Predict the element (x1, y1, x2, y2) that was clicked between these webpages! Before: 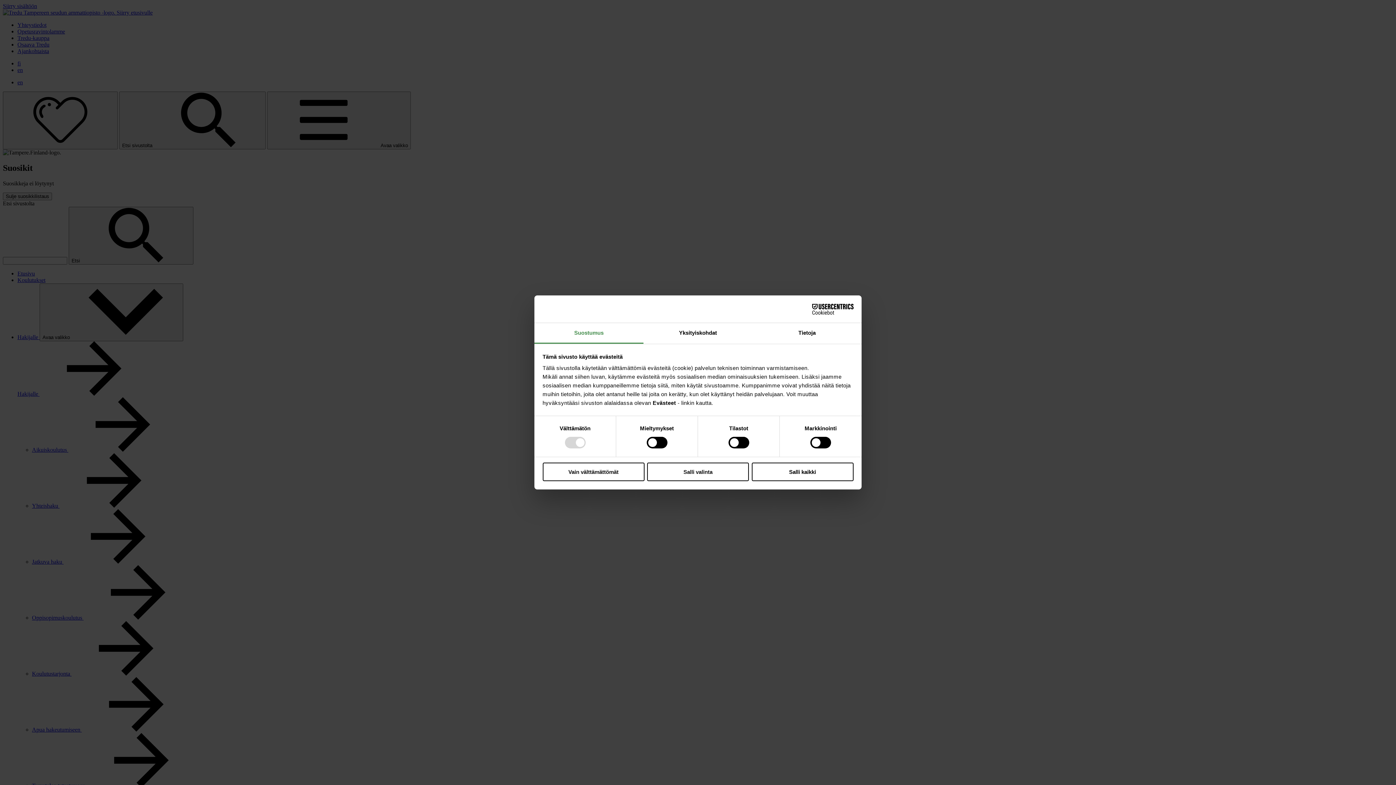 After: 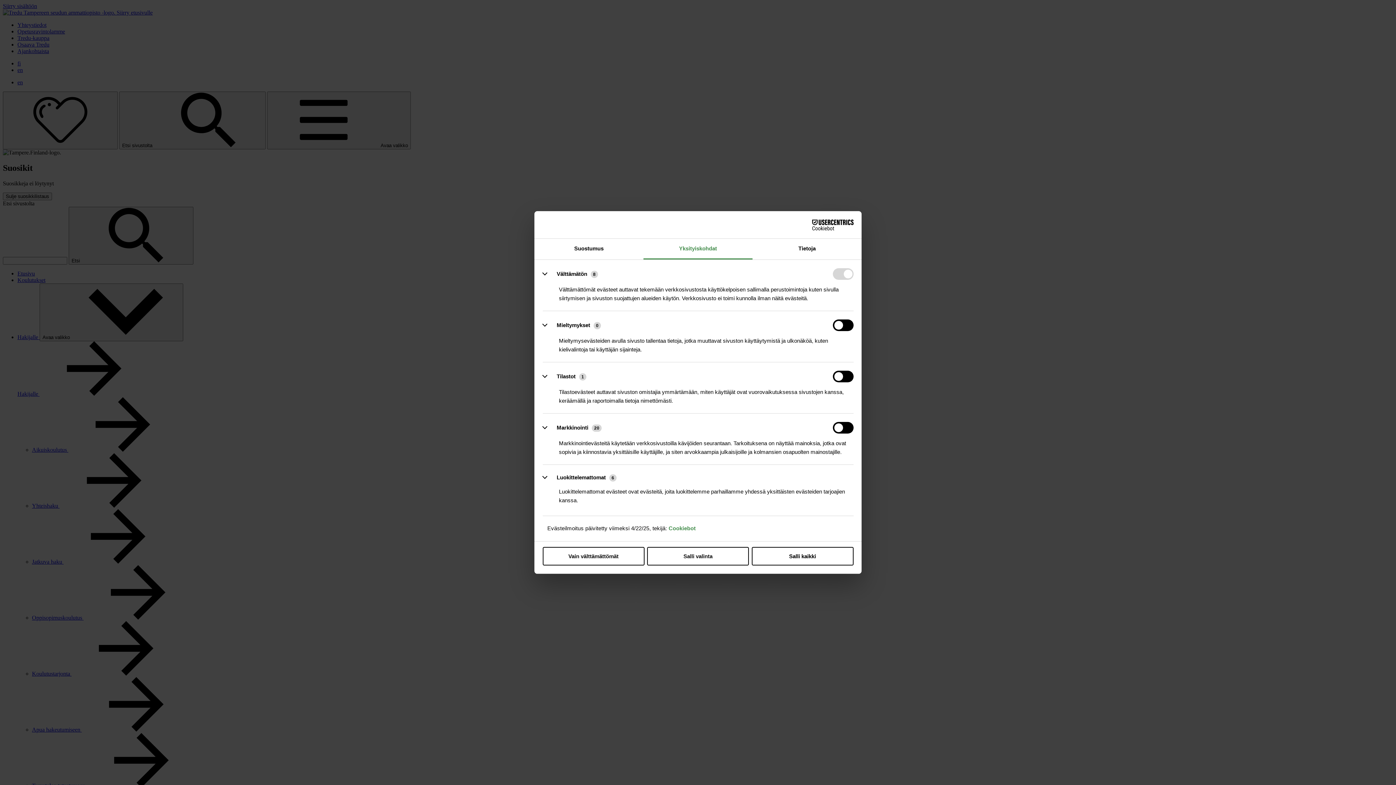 Action: label: Yksityiskohdat bbox: (643, 323, 752, 343)